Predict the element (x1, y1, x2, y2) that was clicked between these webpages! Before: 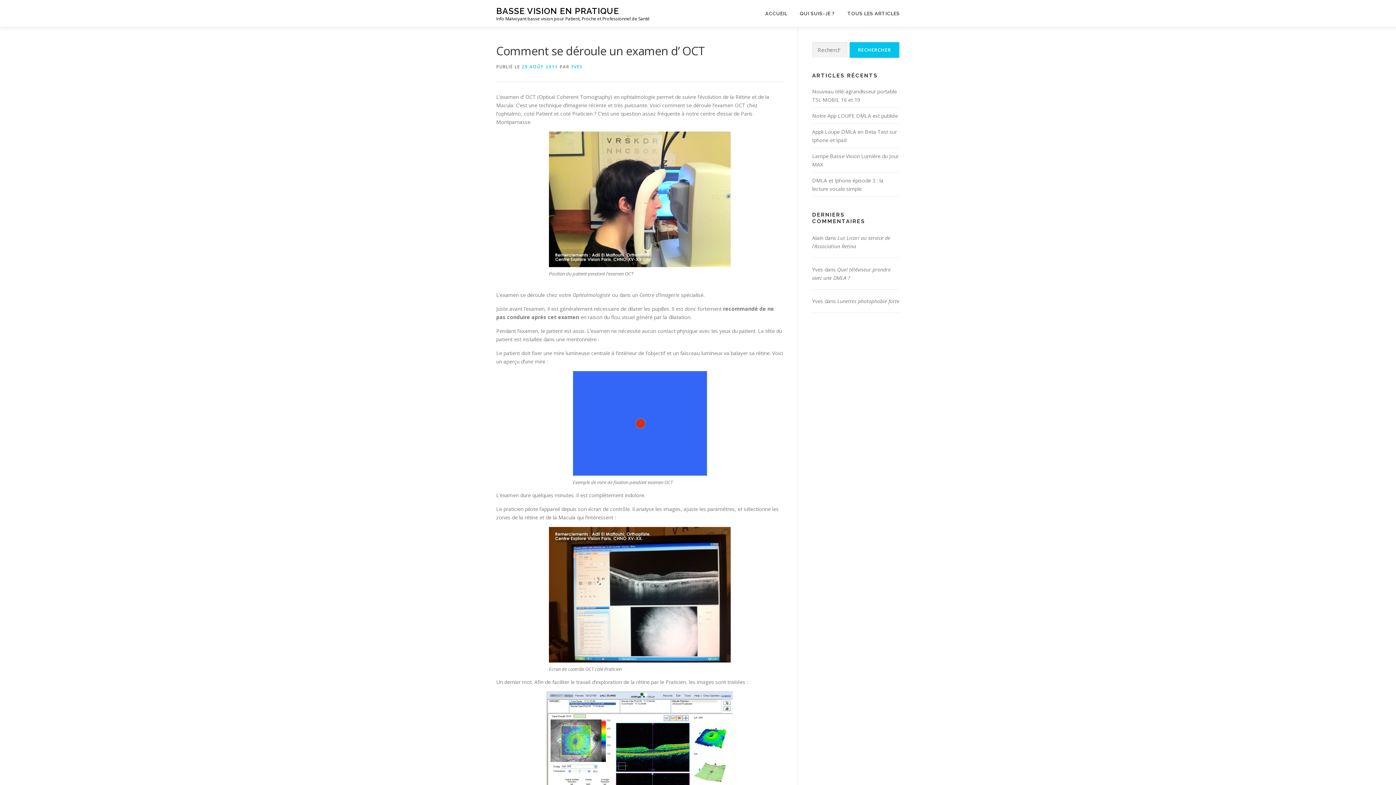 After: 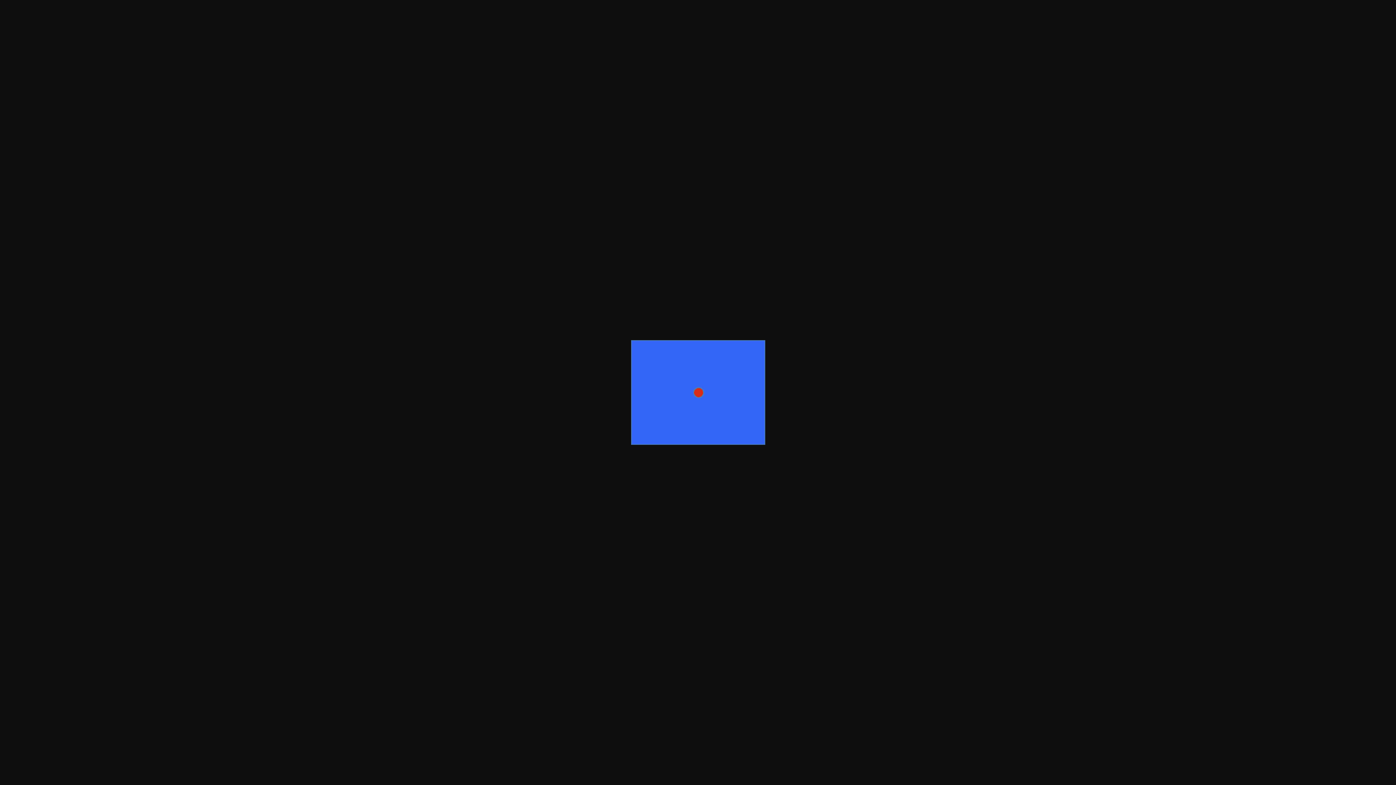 Action: bbox: (572, 371, 707, 476)